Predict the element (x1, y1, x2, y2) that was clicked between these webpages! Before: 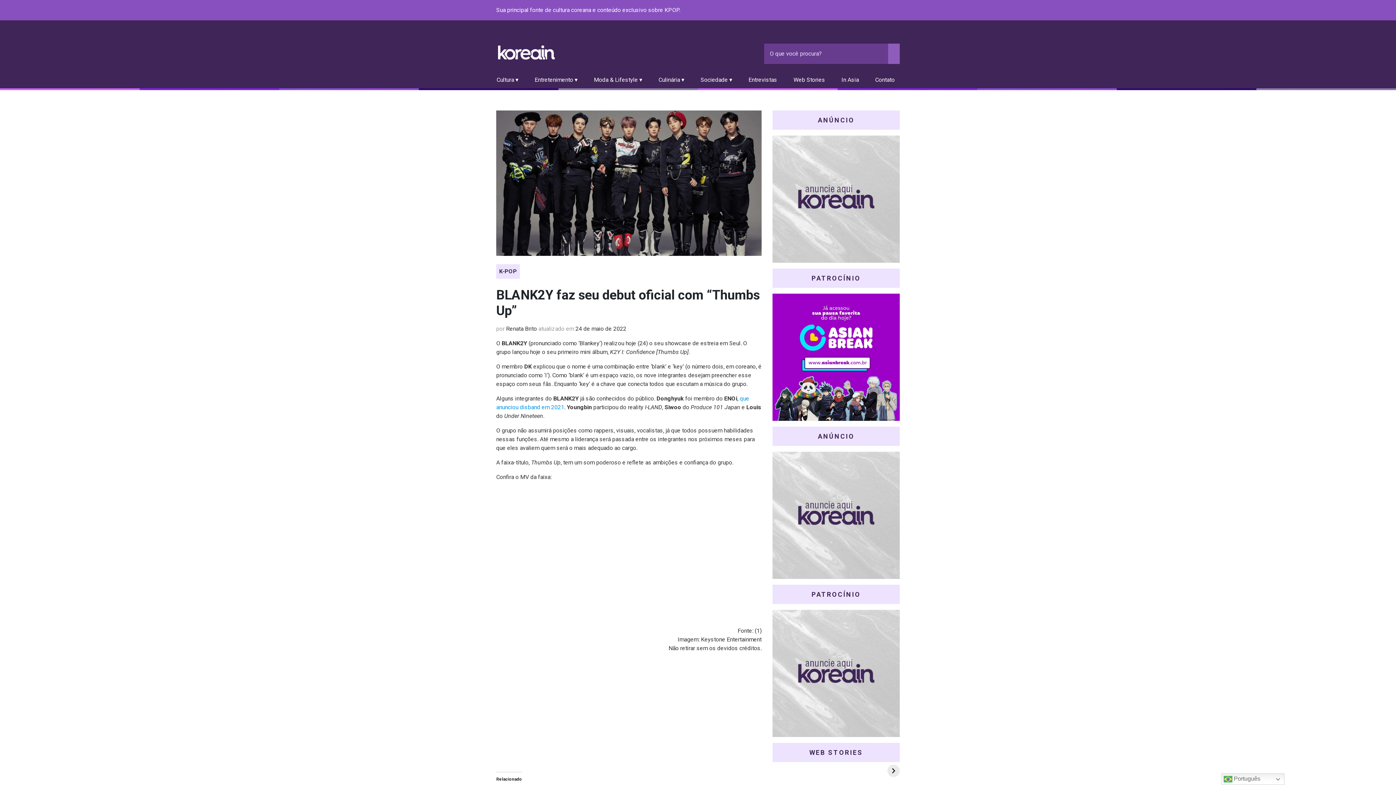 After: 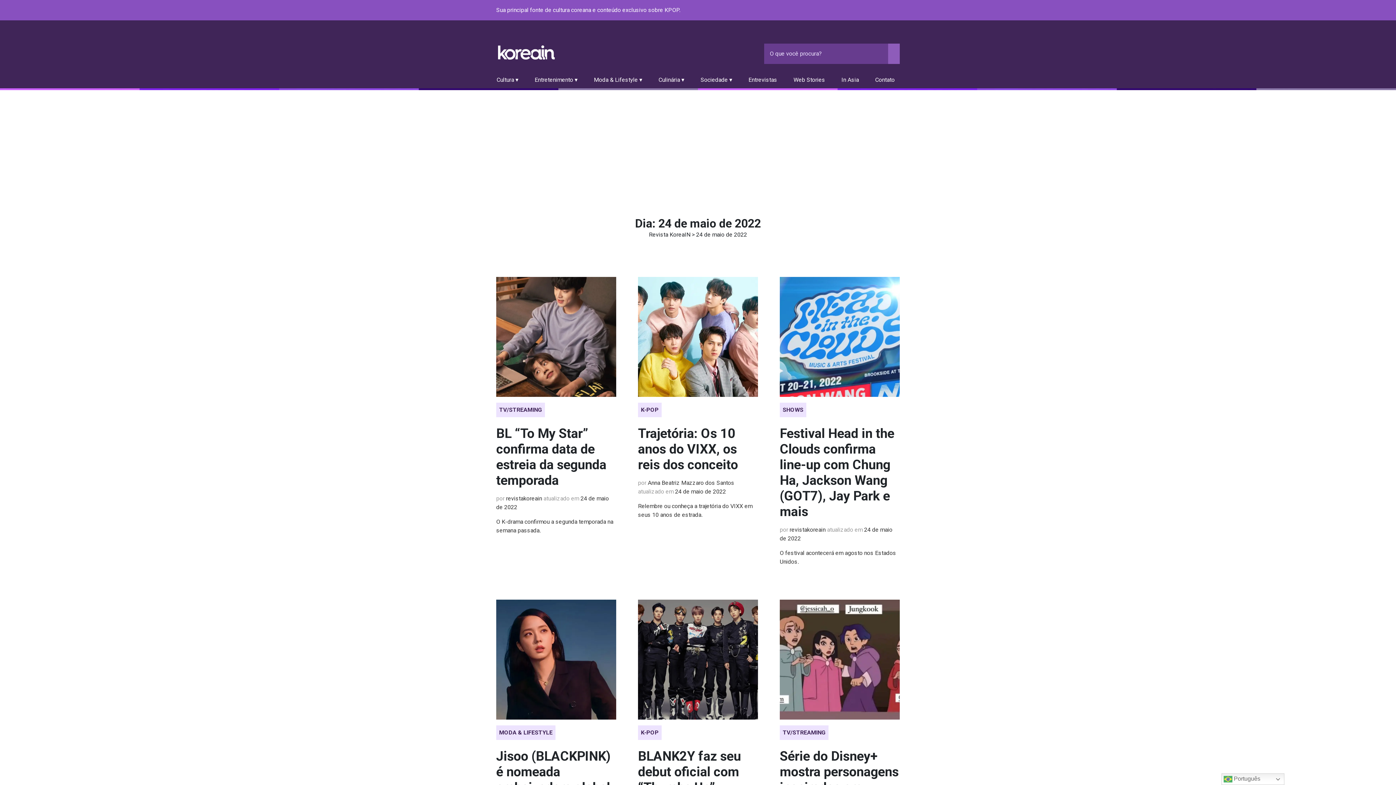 Action: bbox: (575, 325, 626, 332) label: 24 de maio de 2022